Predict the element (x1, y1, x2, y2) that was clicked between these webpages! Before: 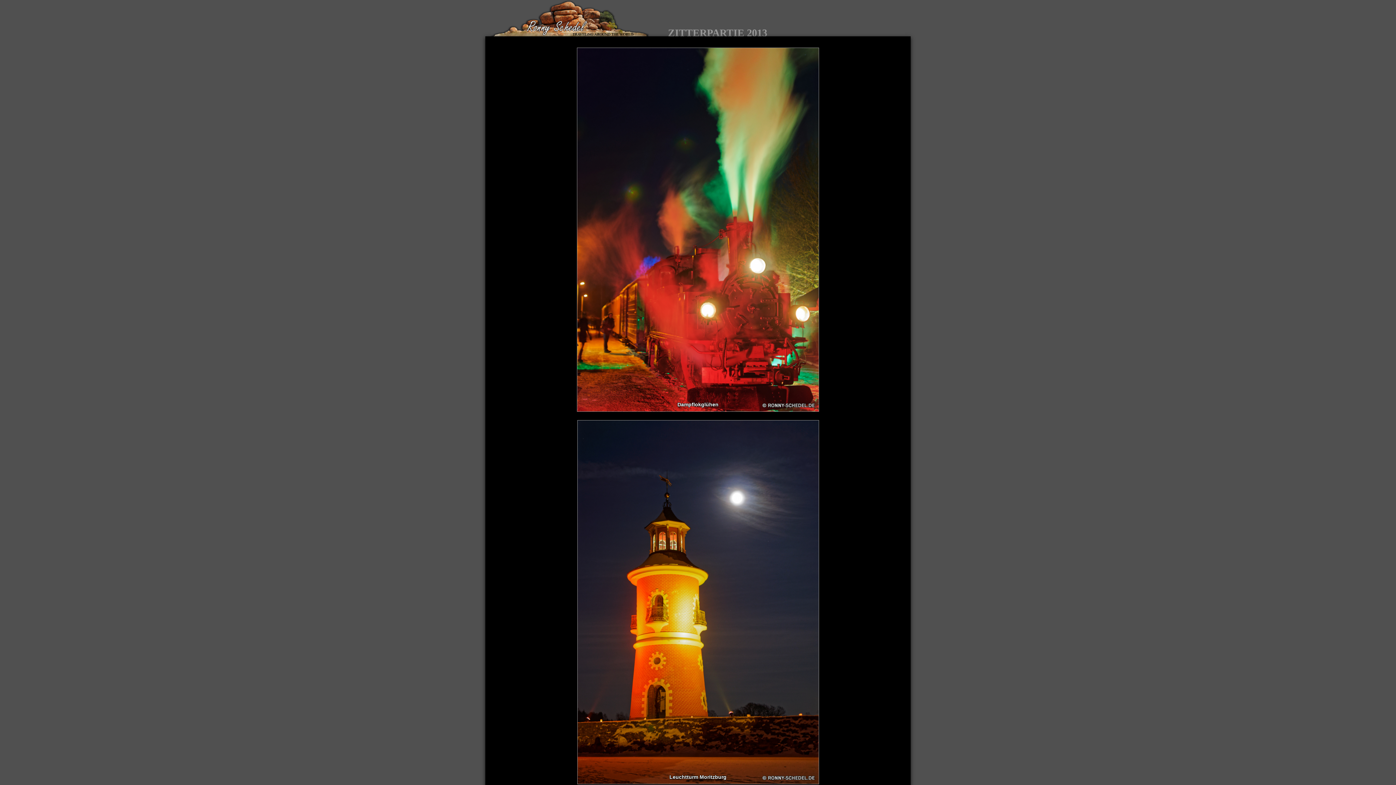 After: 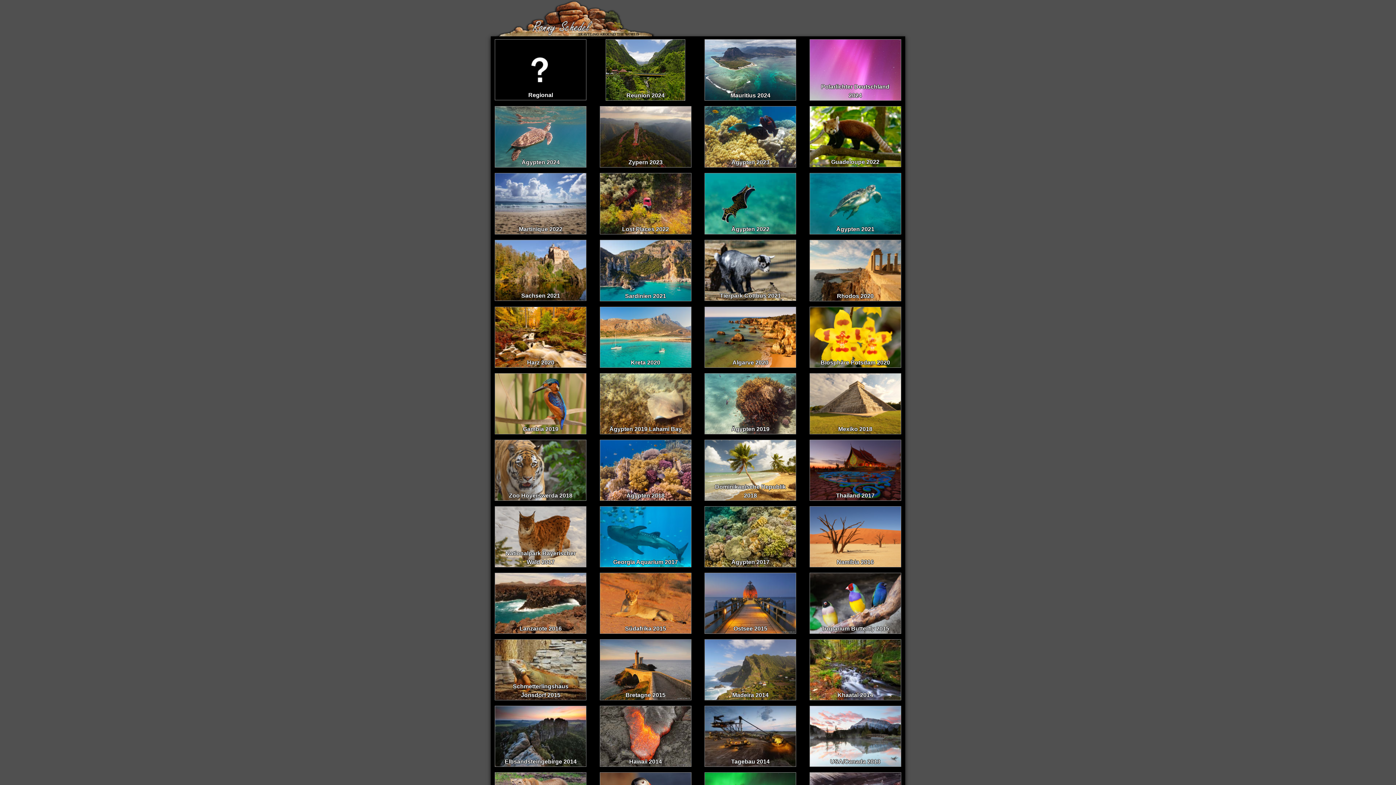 Action: bbox: (490, 0, 657, 36)